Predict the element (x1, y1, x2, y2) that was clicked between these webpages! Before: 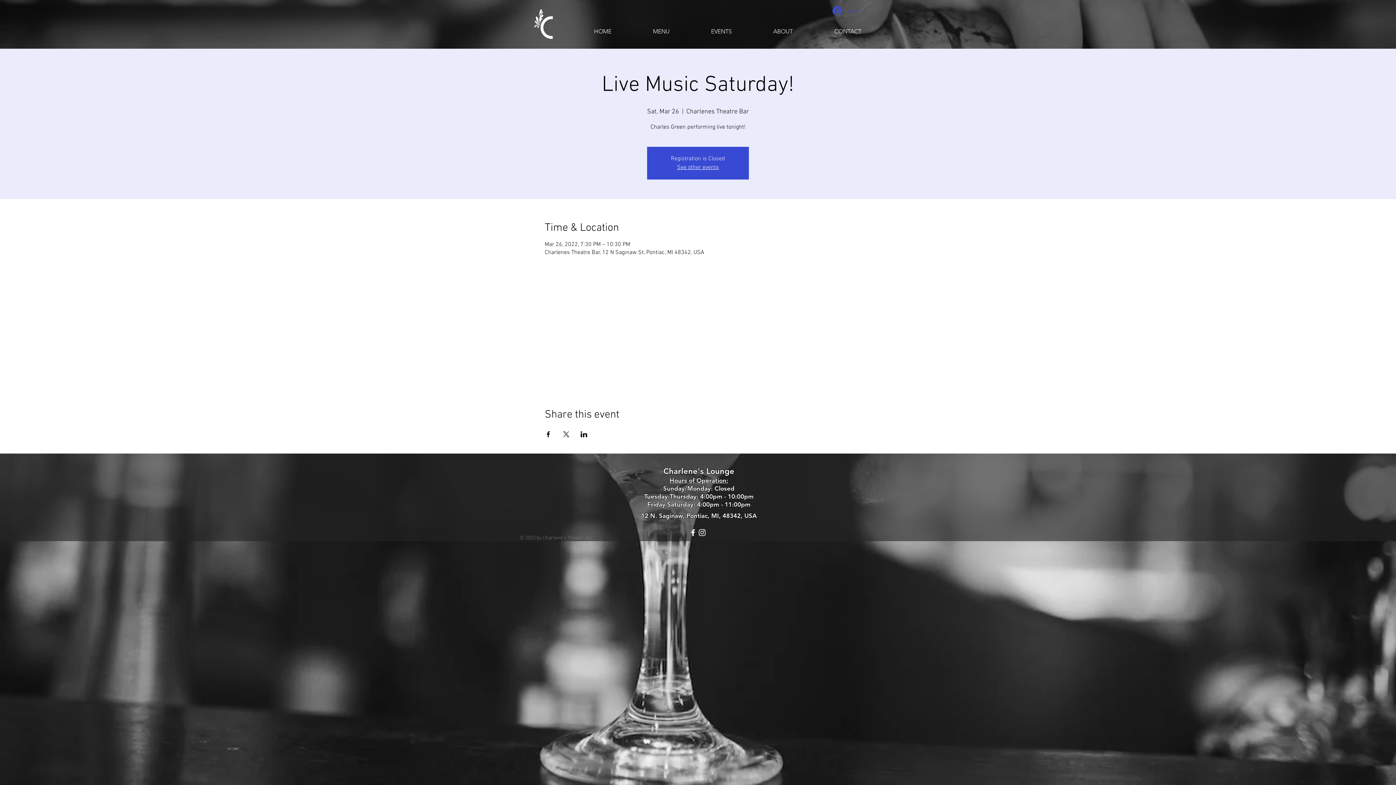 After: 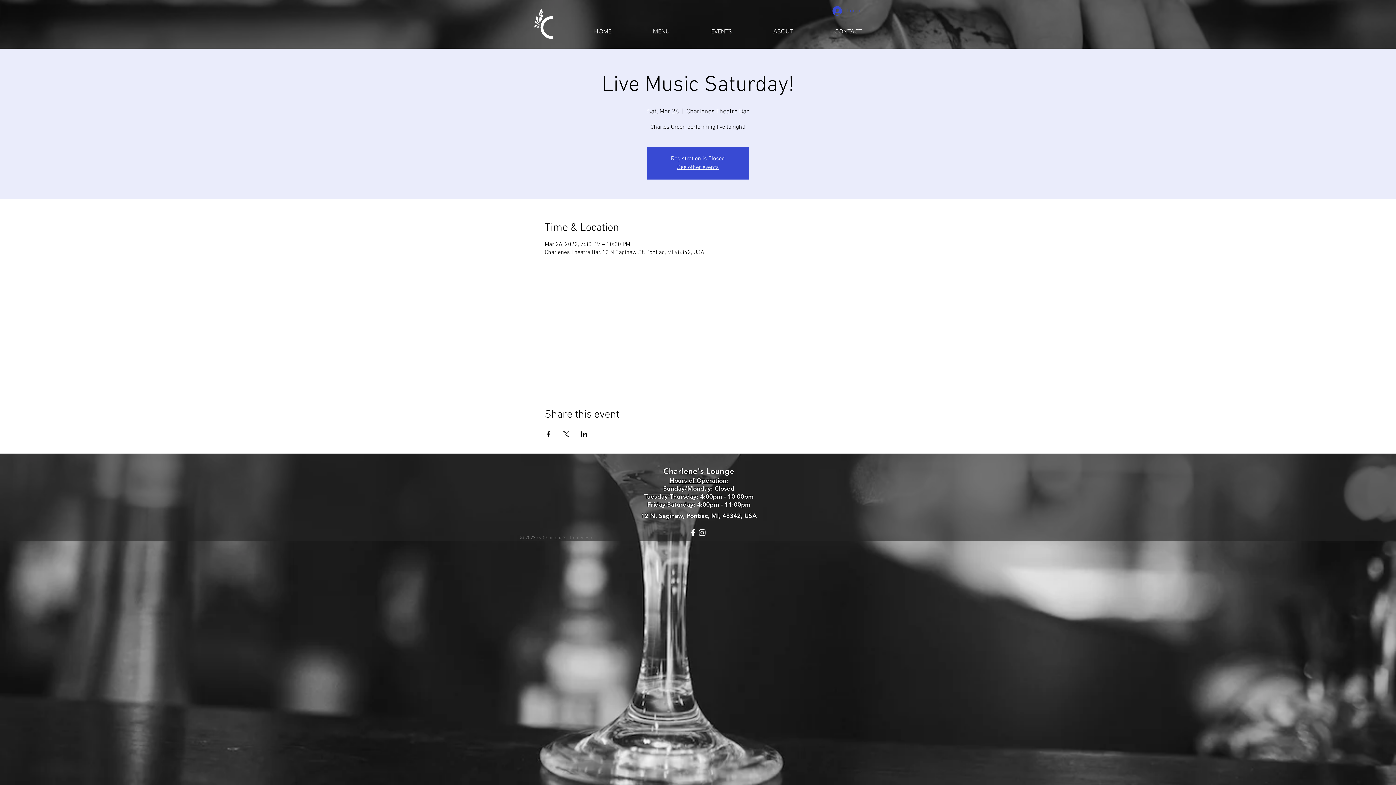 Action: label: Share event on LinkedIn bbox: (580, 431, 587, 437)